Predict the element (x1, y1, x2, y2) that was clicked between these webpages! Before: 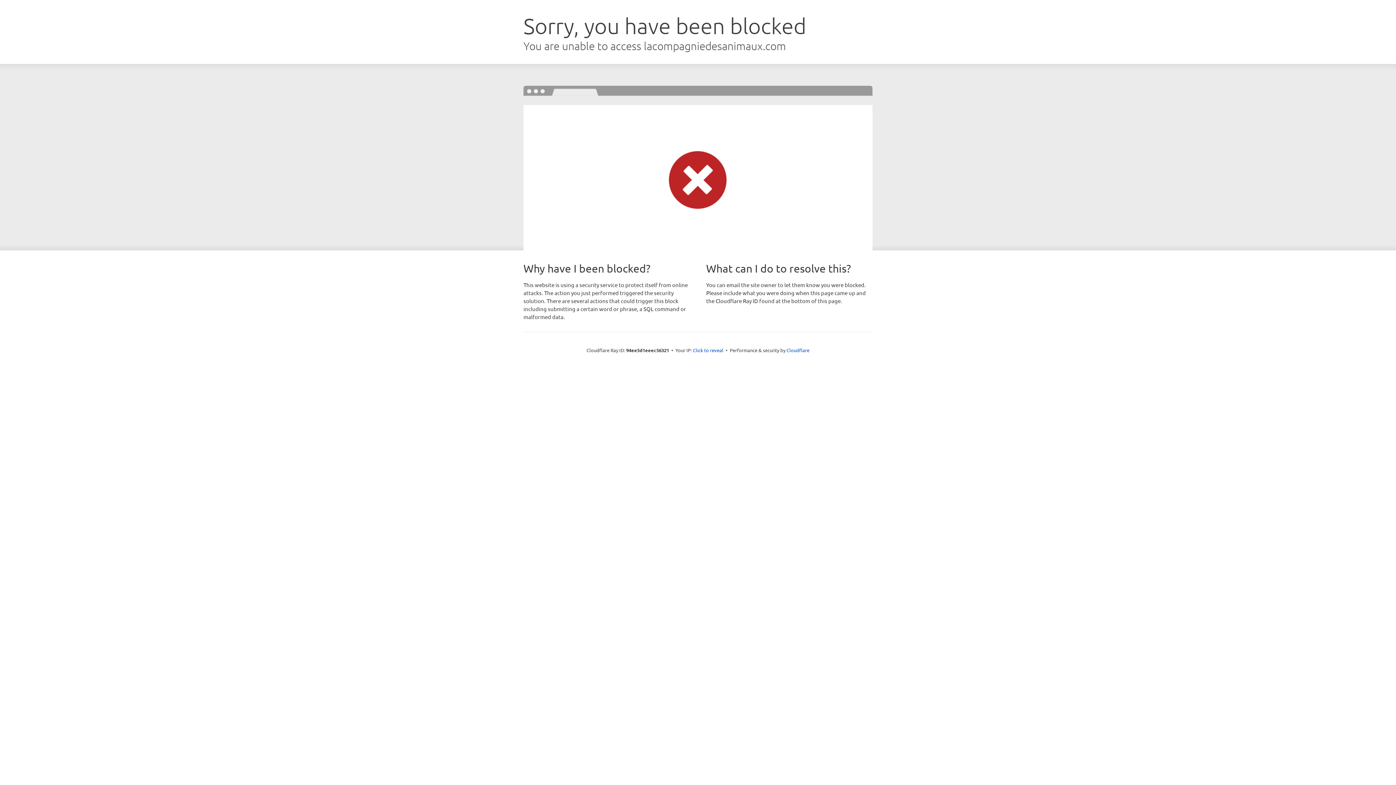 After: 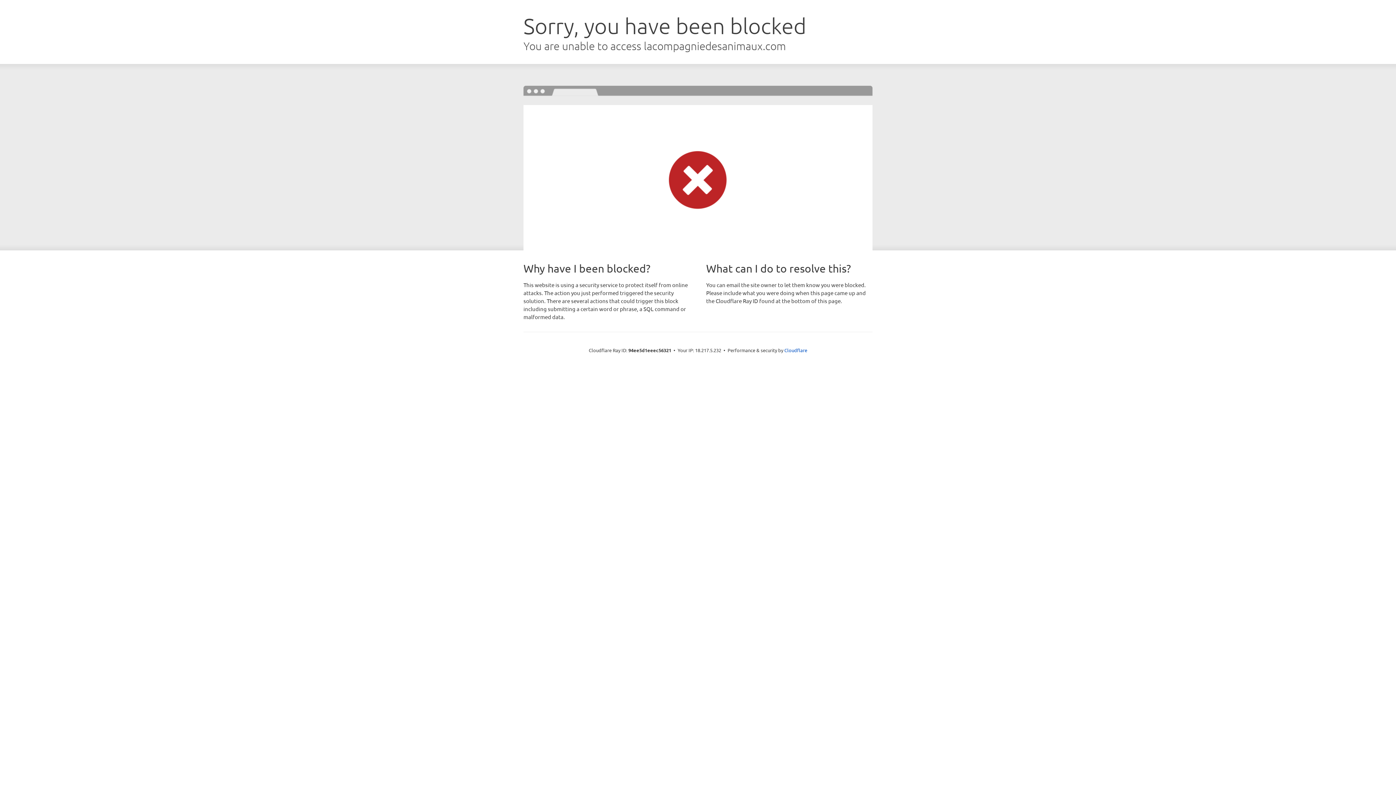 Action: bbox: (693, 346, 723, 353) label: Click to reveal